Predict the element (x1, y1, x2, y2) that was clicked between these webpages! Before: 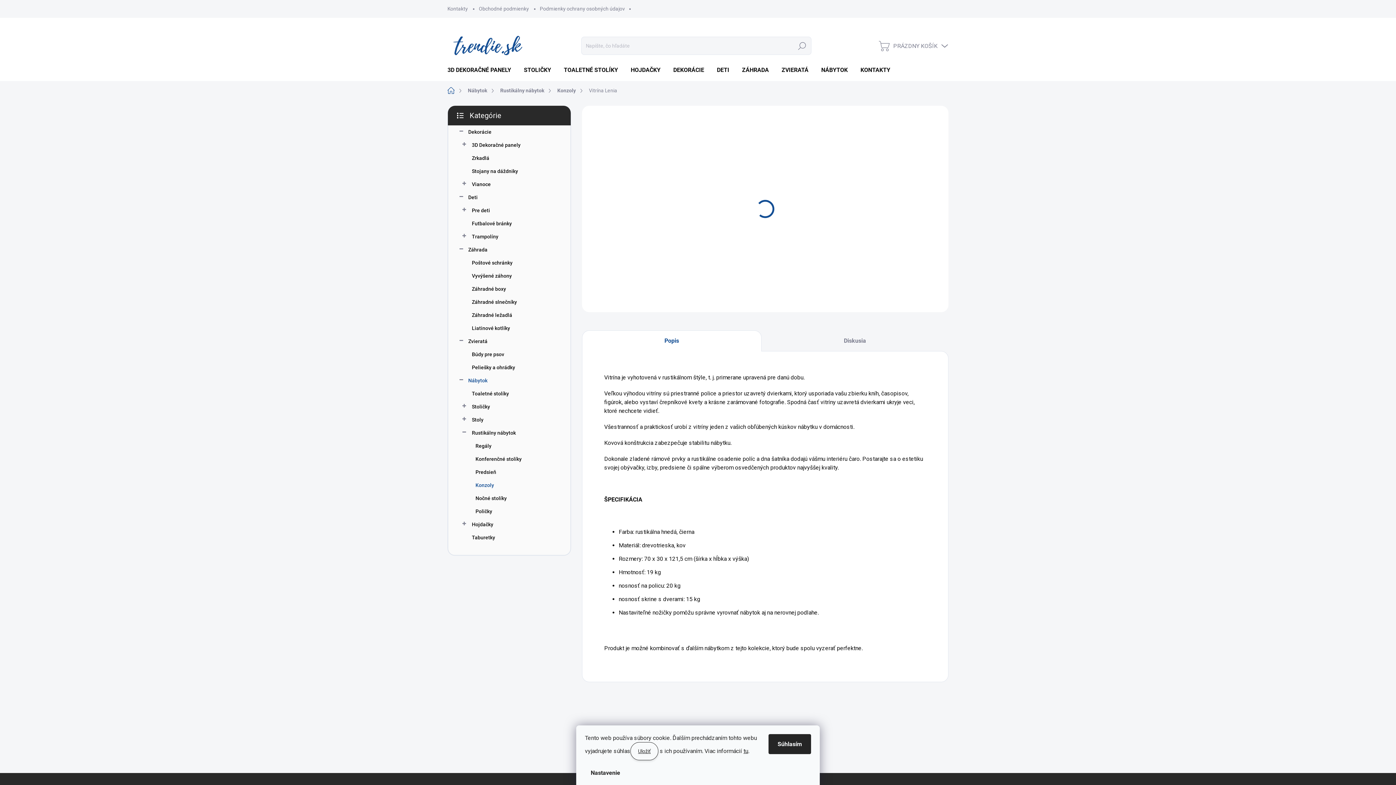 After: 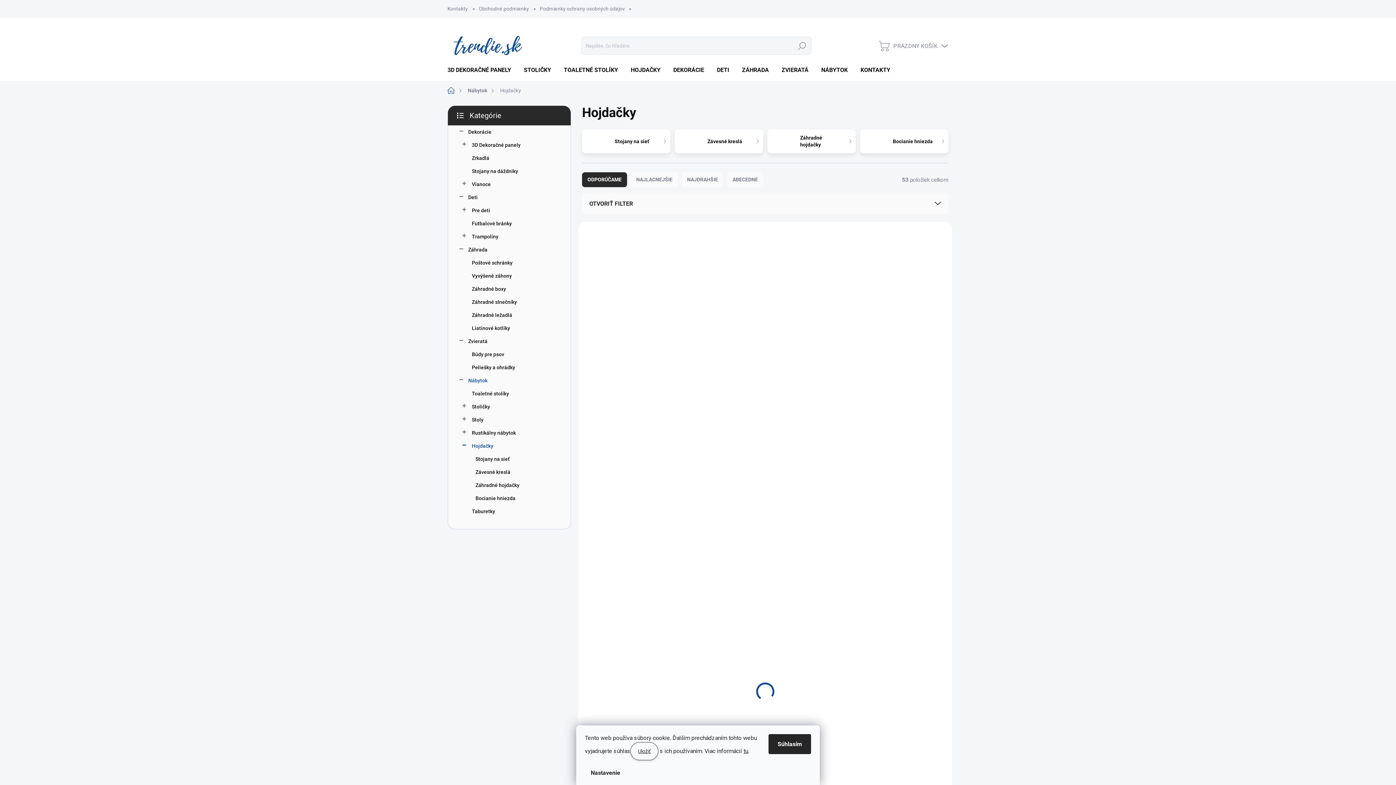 Action: bbox: (623, 59, 666, 81) label: HOJDAČKY